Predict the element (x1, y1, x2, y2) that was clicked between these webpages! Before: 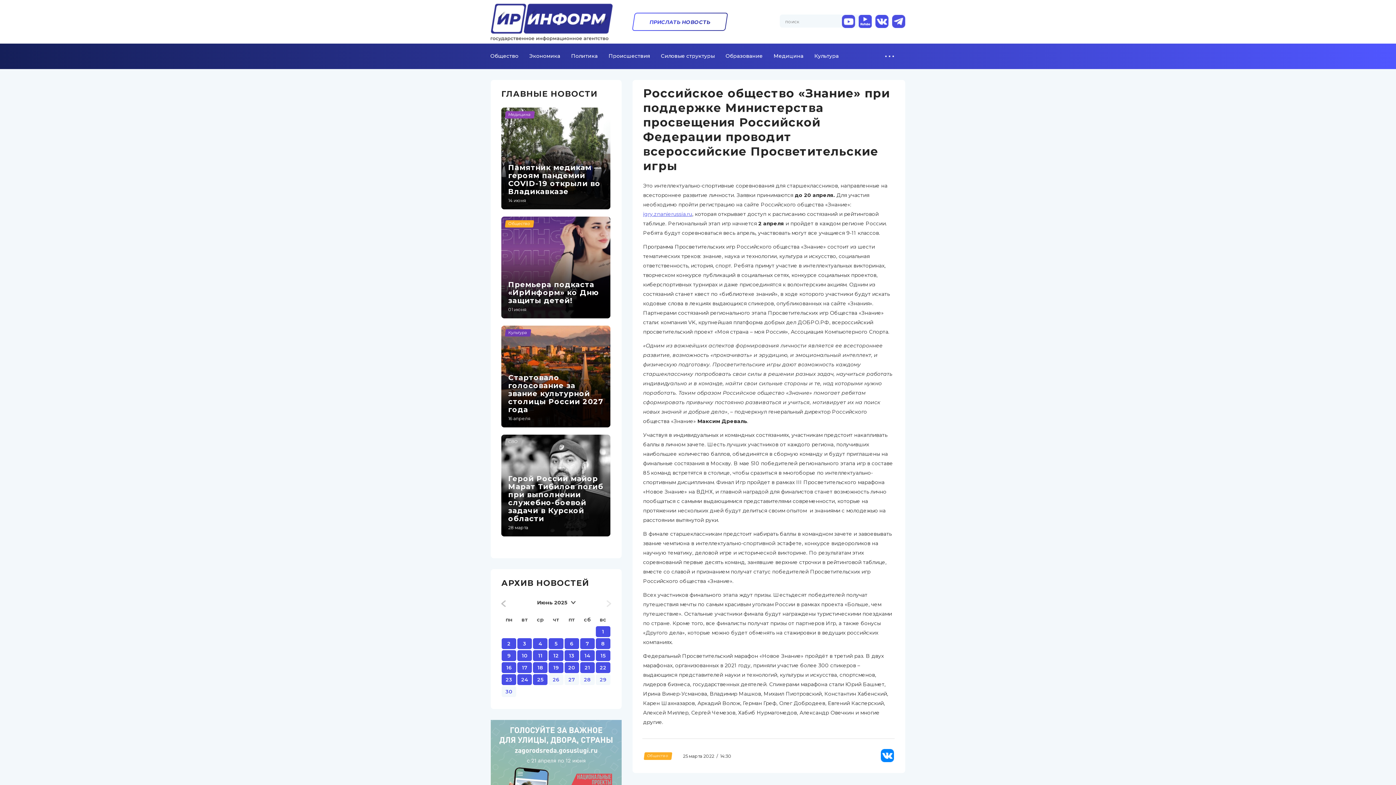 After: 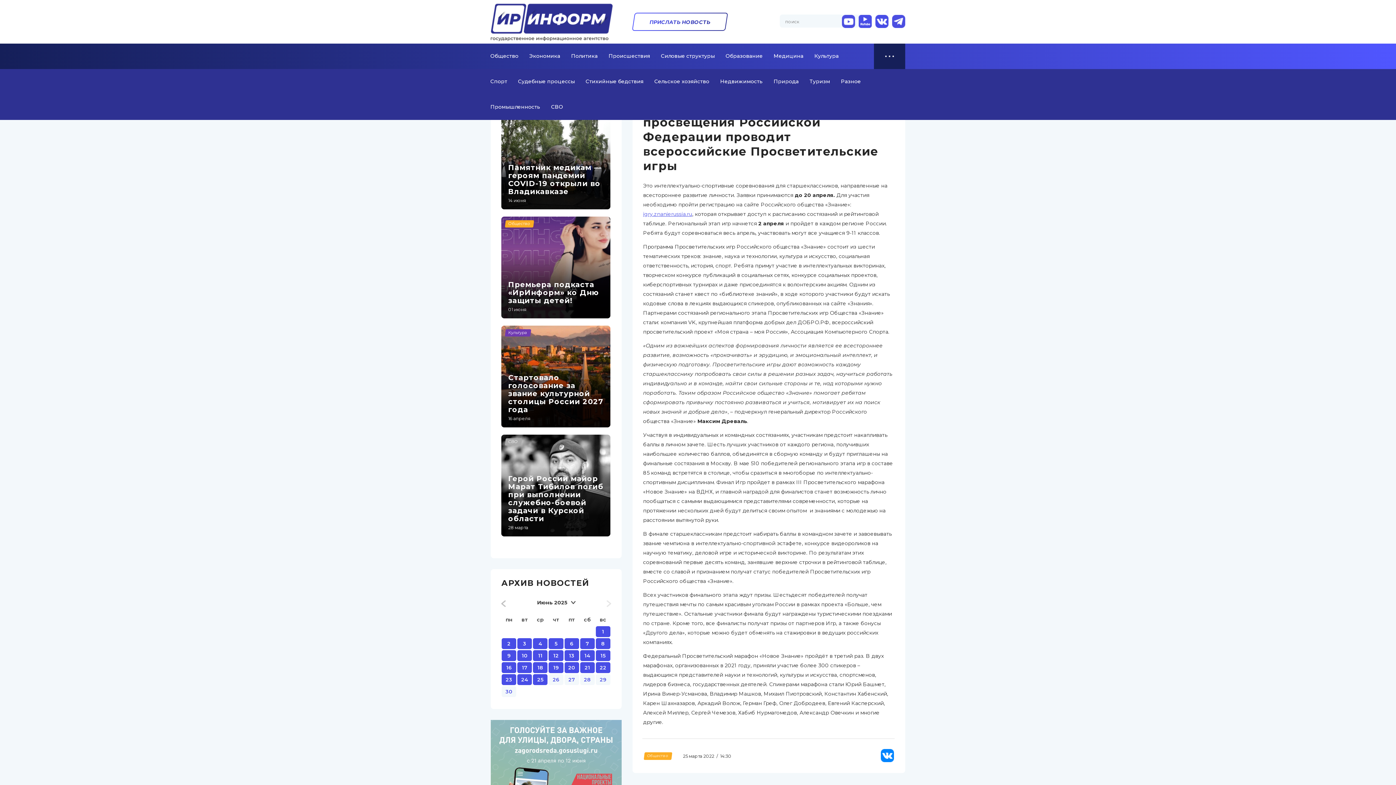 Action: bbox: (874, 43, 905, 69)